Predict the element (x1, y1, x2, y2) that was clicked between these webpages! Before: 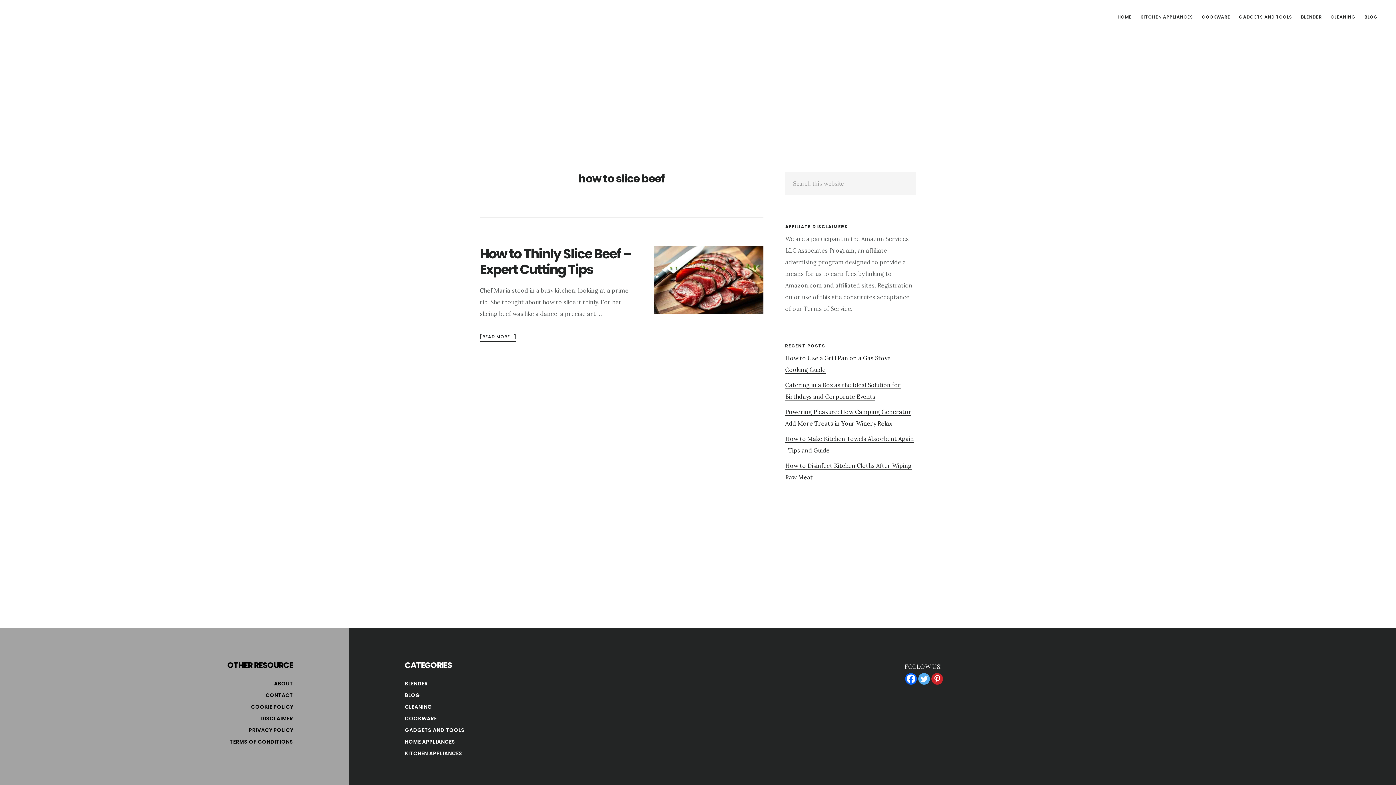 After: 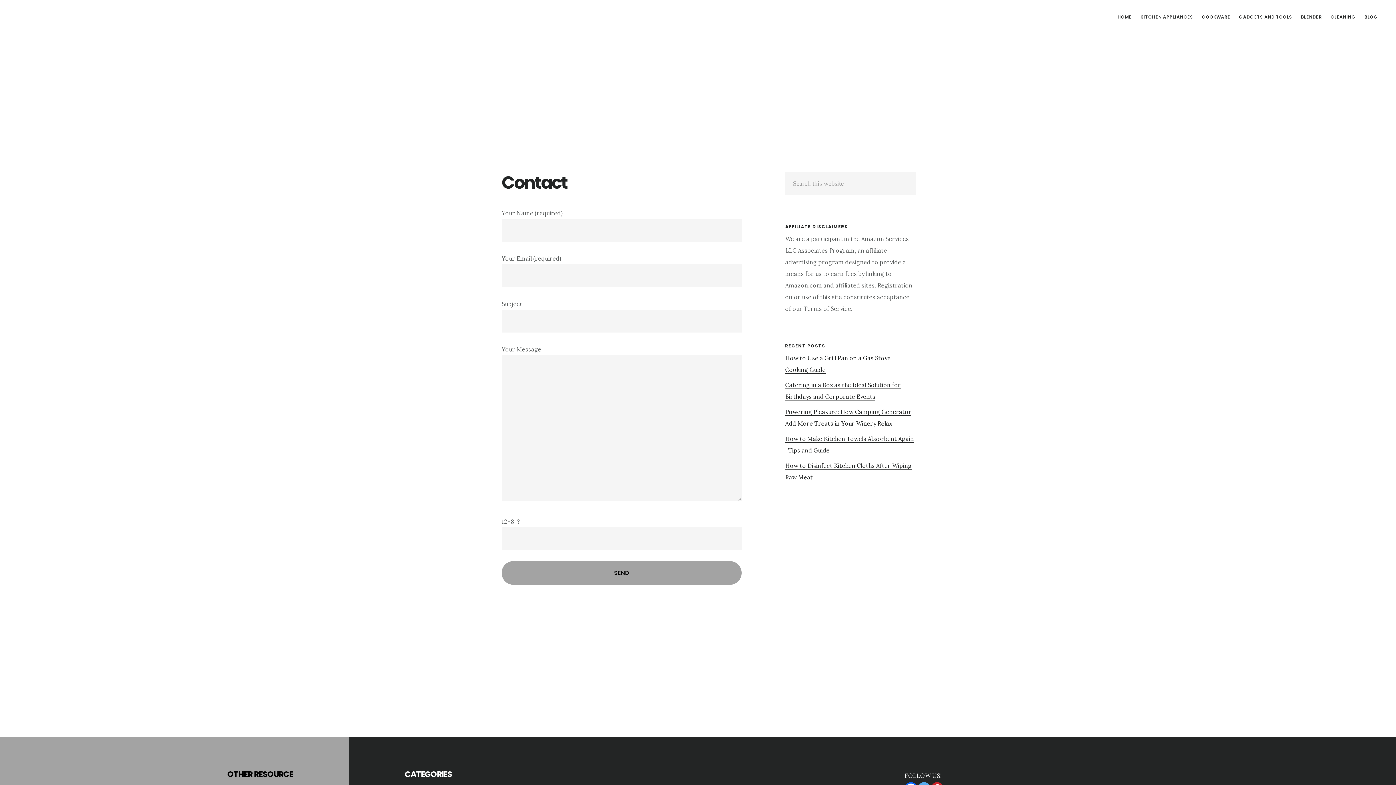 Action: label: CONTACT bbox: (265, 692, 293, 699)